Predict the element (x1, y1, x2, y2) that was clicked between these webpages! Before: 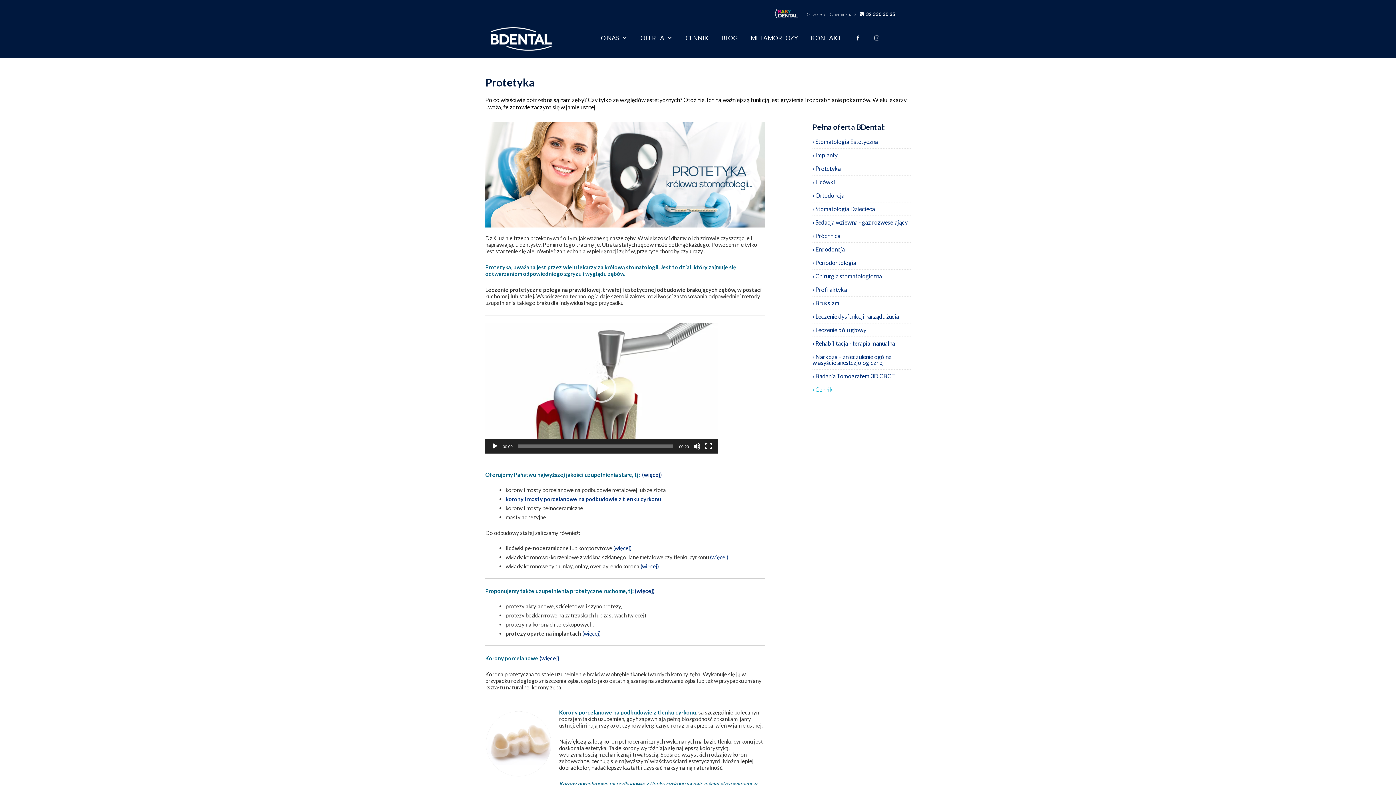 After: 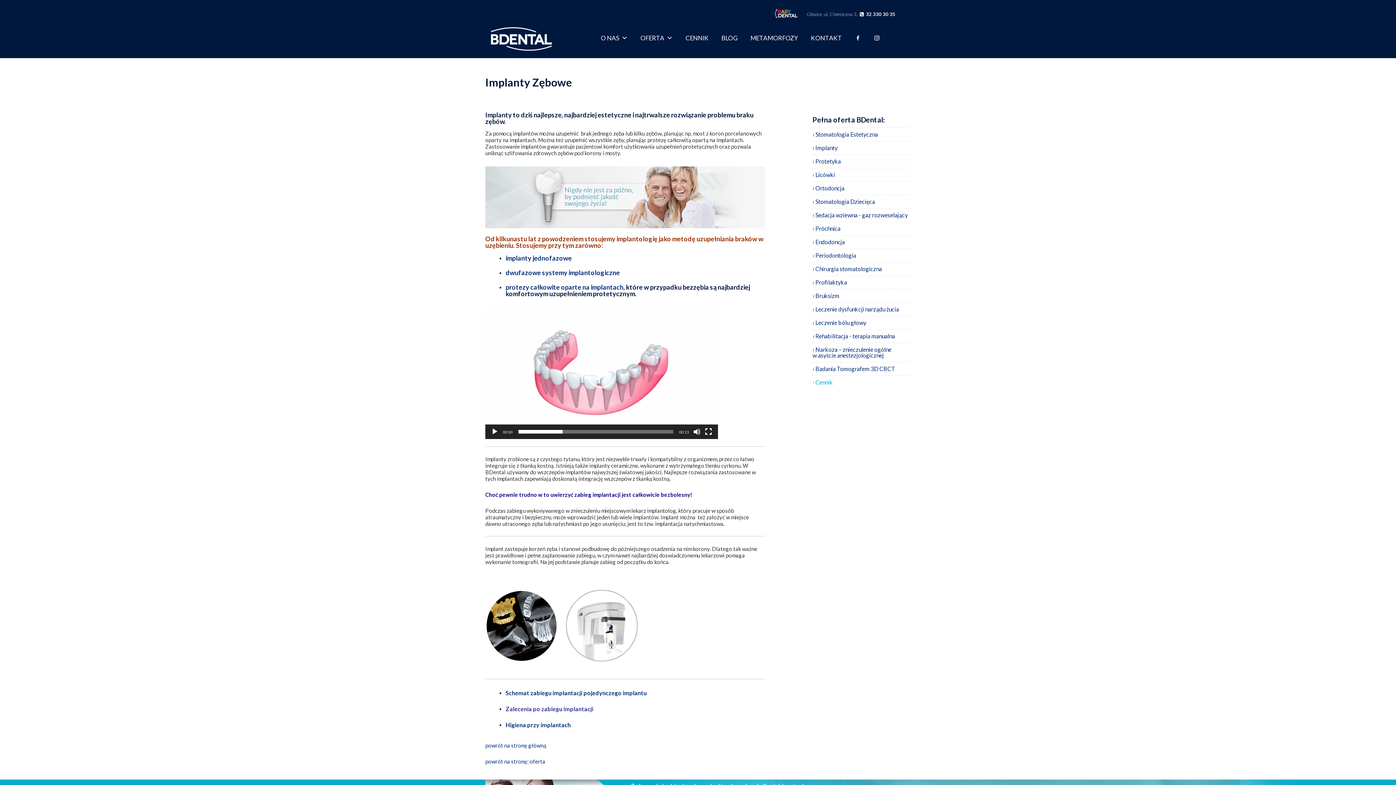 Action: label: › Implanty bbox: (812, 151, 837, 158)